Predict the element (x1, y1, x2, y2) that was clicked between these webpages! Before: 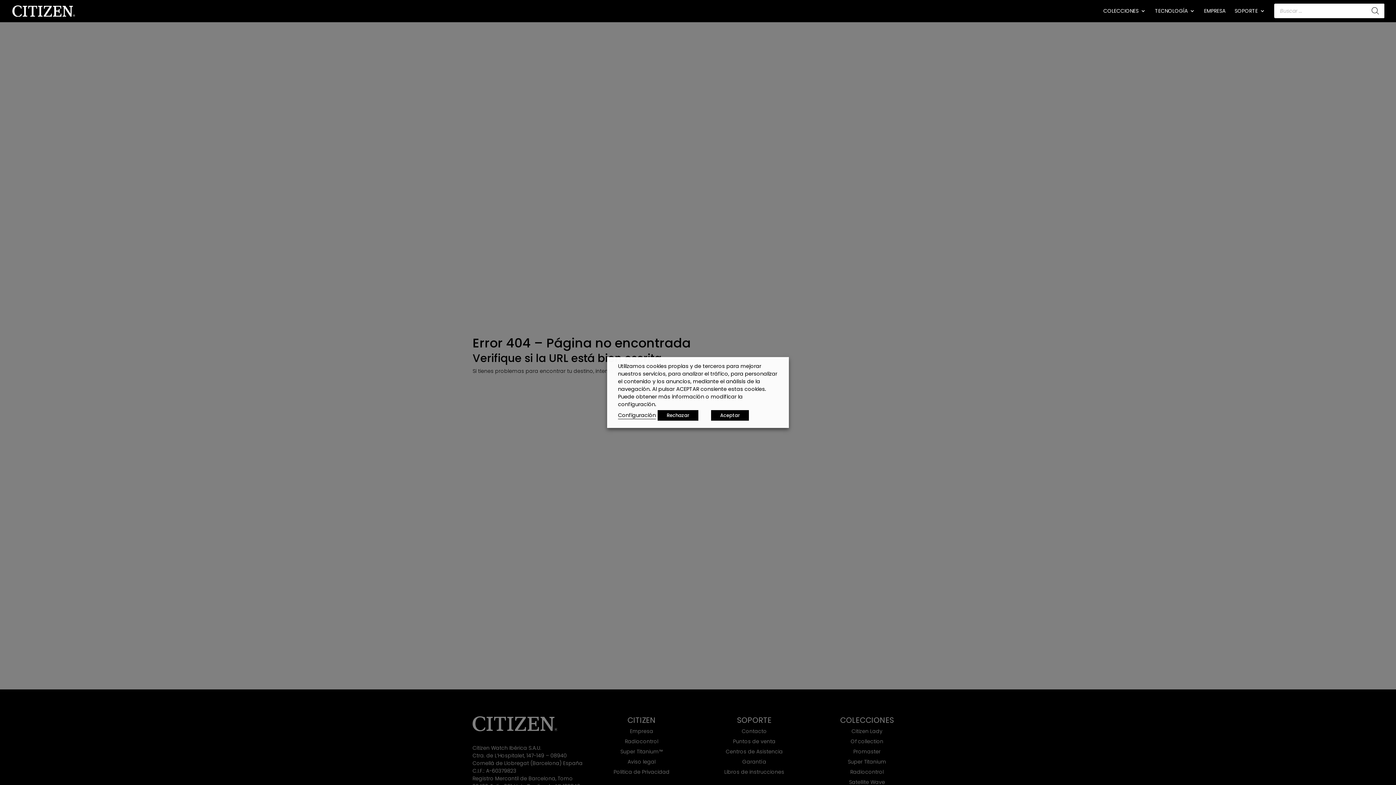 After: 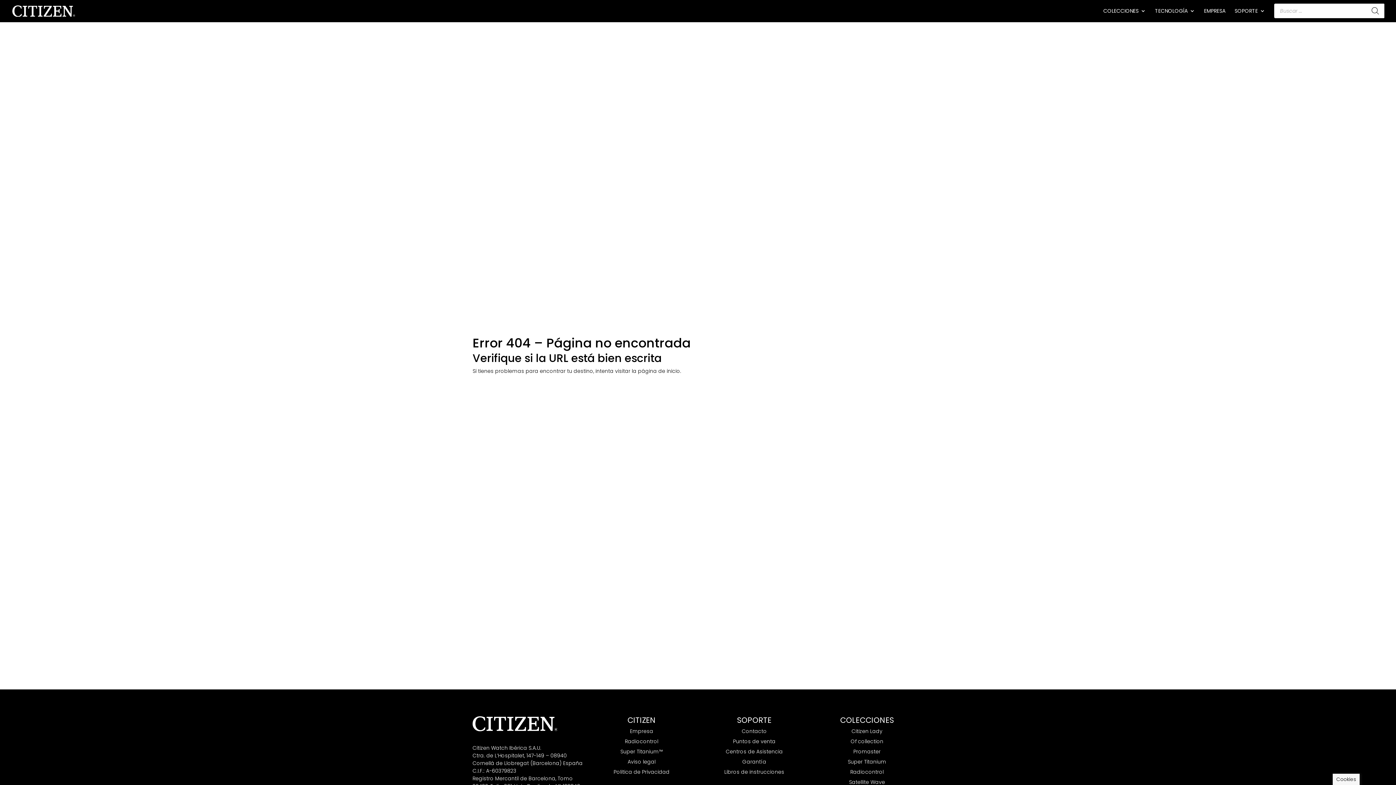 Action: bbox: (657, 410, 698, 420) label: Rechazar